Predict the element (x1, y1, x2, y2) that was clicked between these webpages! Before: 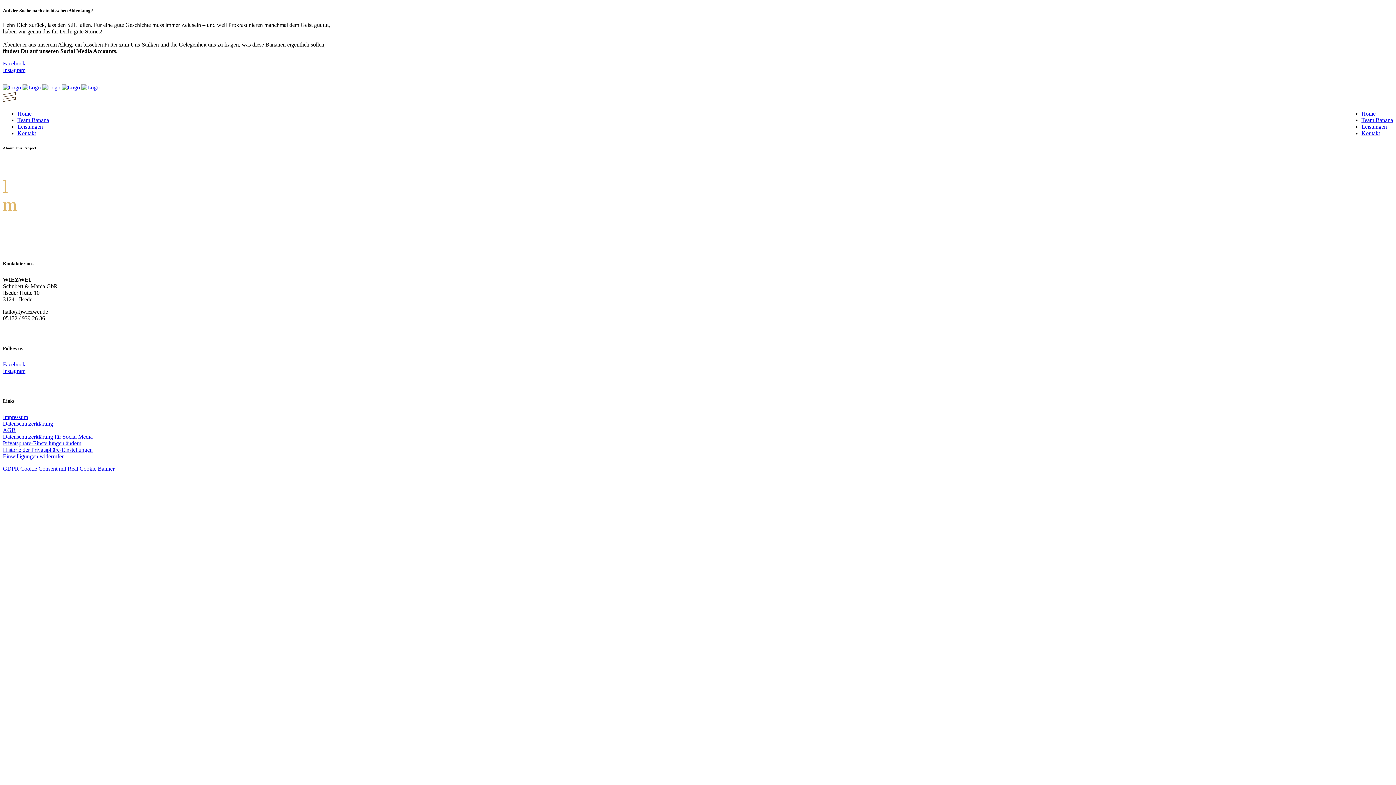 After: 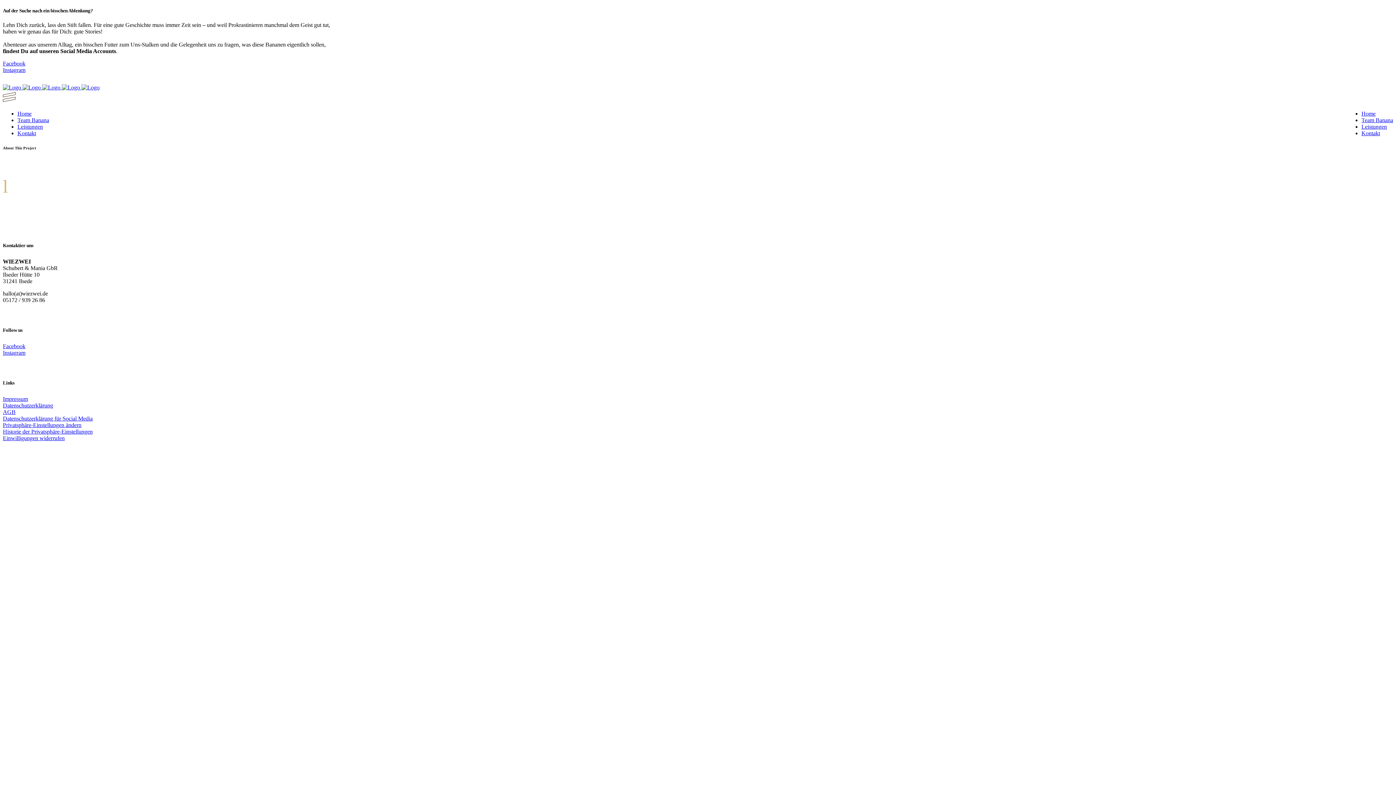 Action: bbox: (2, 194, 17, 214)